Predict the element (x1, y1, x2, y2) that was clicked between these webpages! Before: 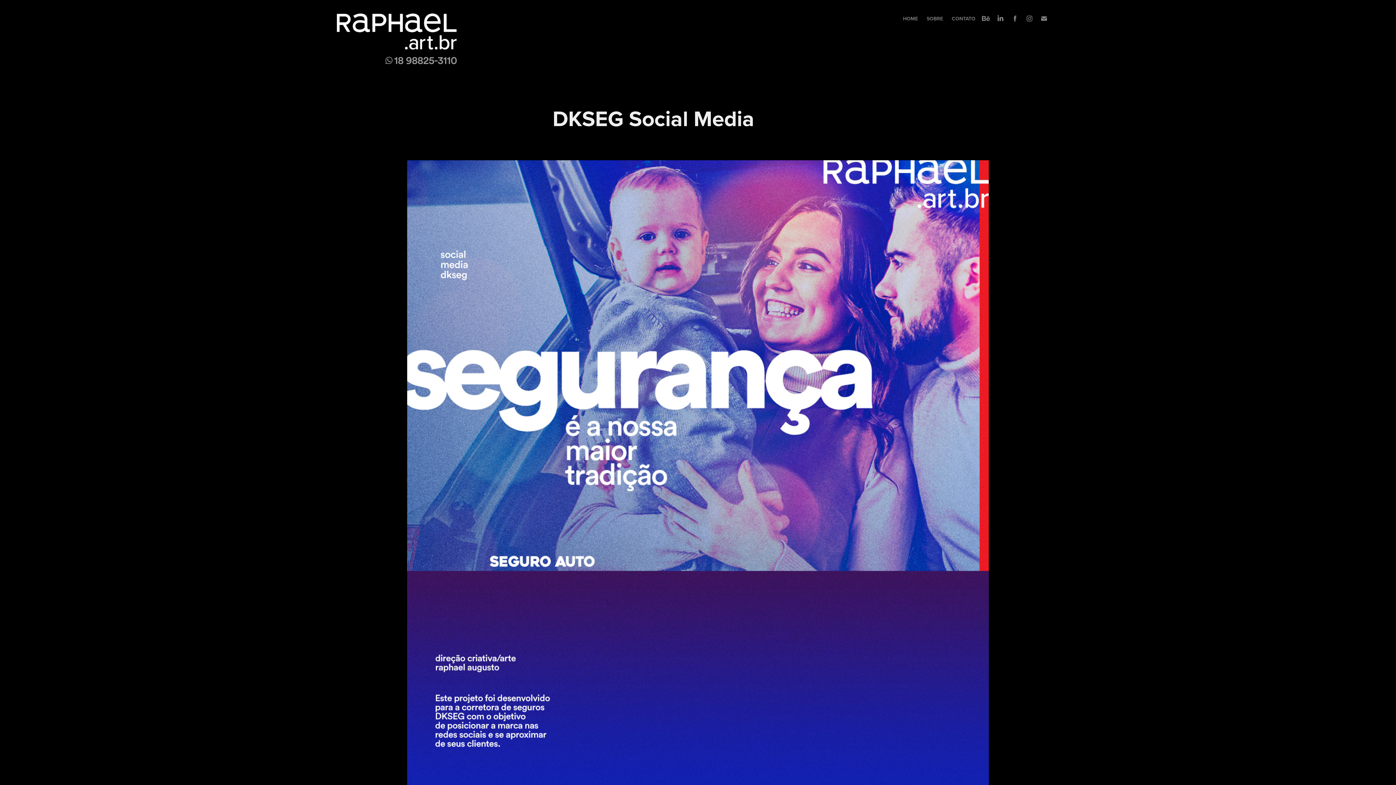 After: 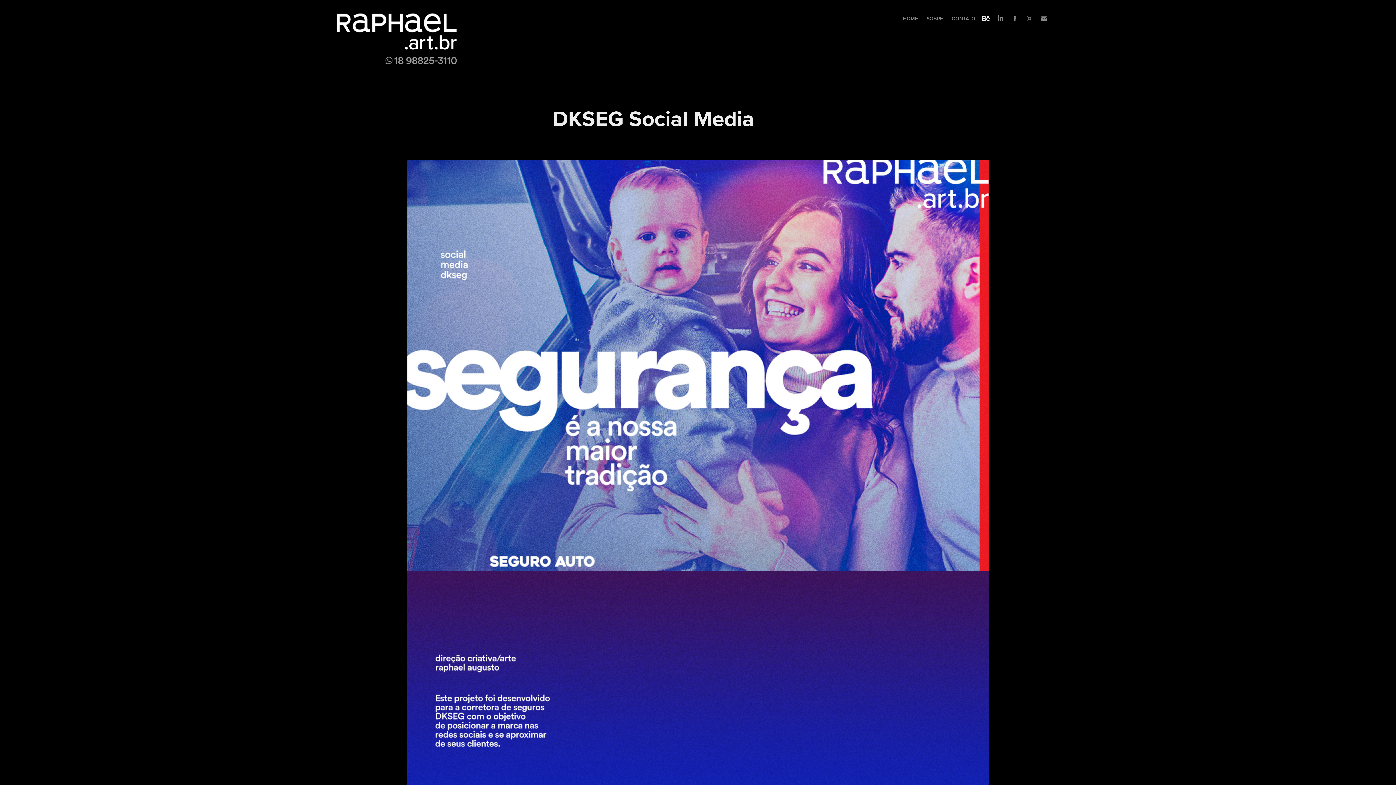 Action: bbox: (980, 13, 991, 24)